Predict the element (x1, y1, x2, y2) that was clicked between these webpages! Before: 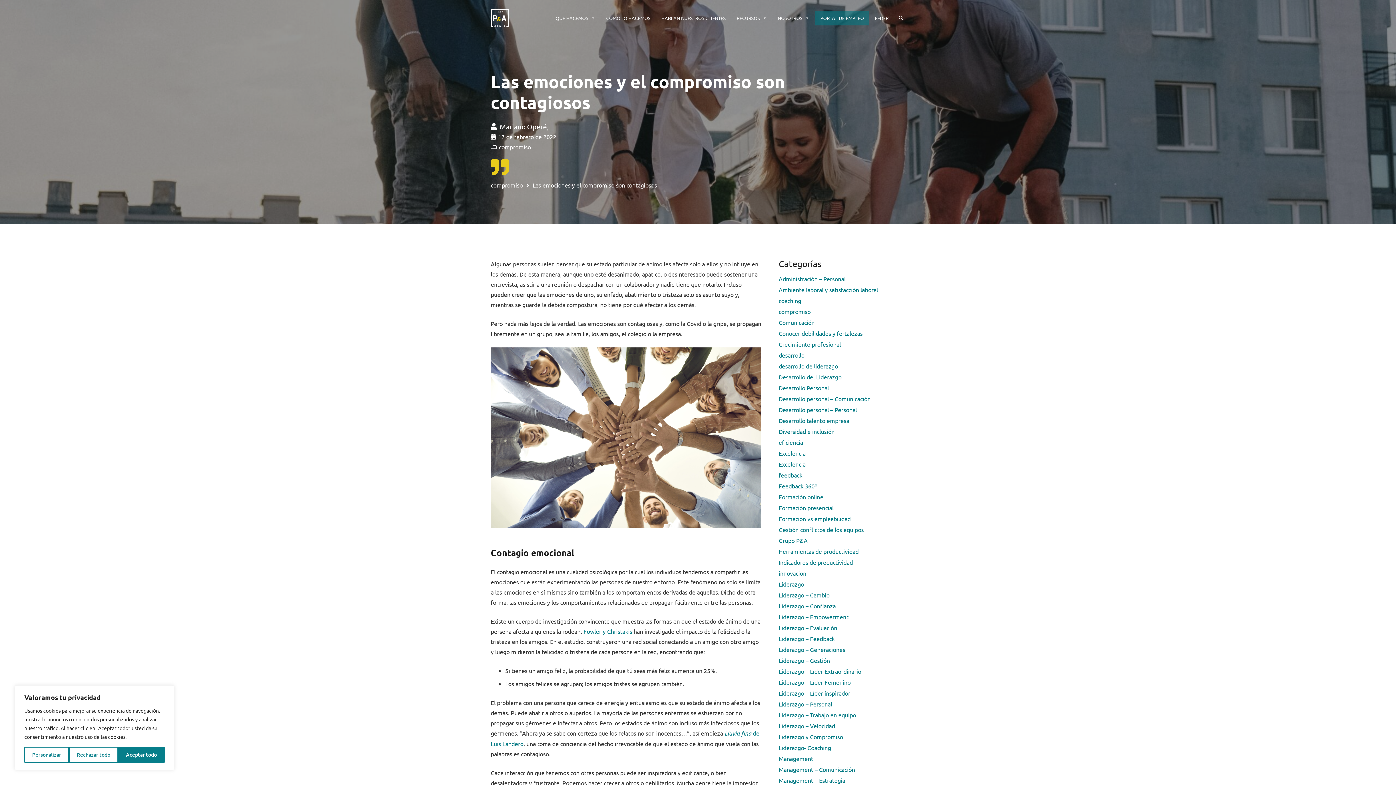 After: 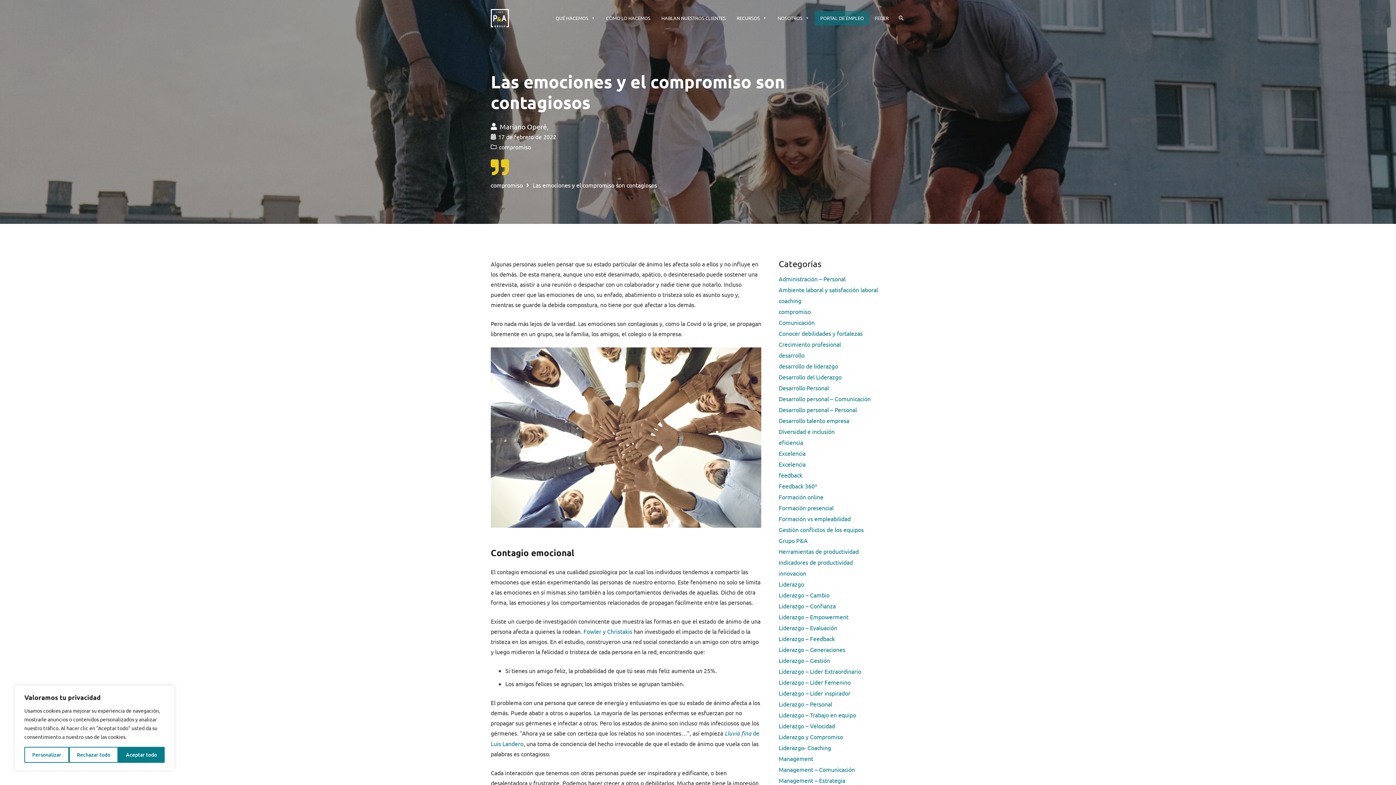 Action: label: Las emociones y el compromiso son contagiosos bbox: (532, 181, 657, 188)